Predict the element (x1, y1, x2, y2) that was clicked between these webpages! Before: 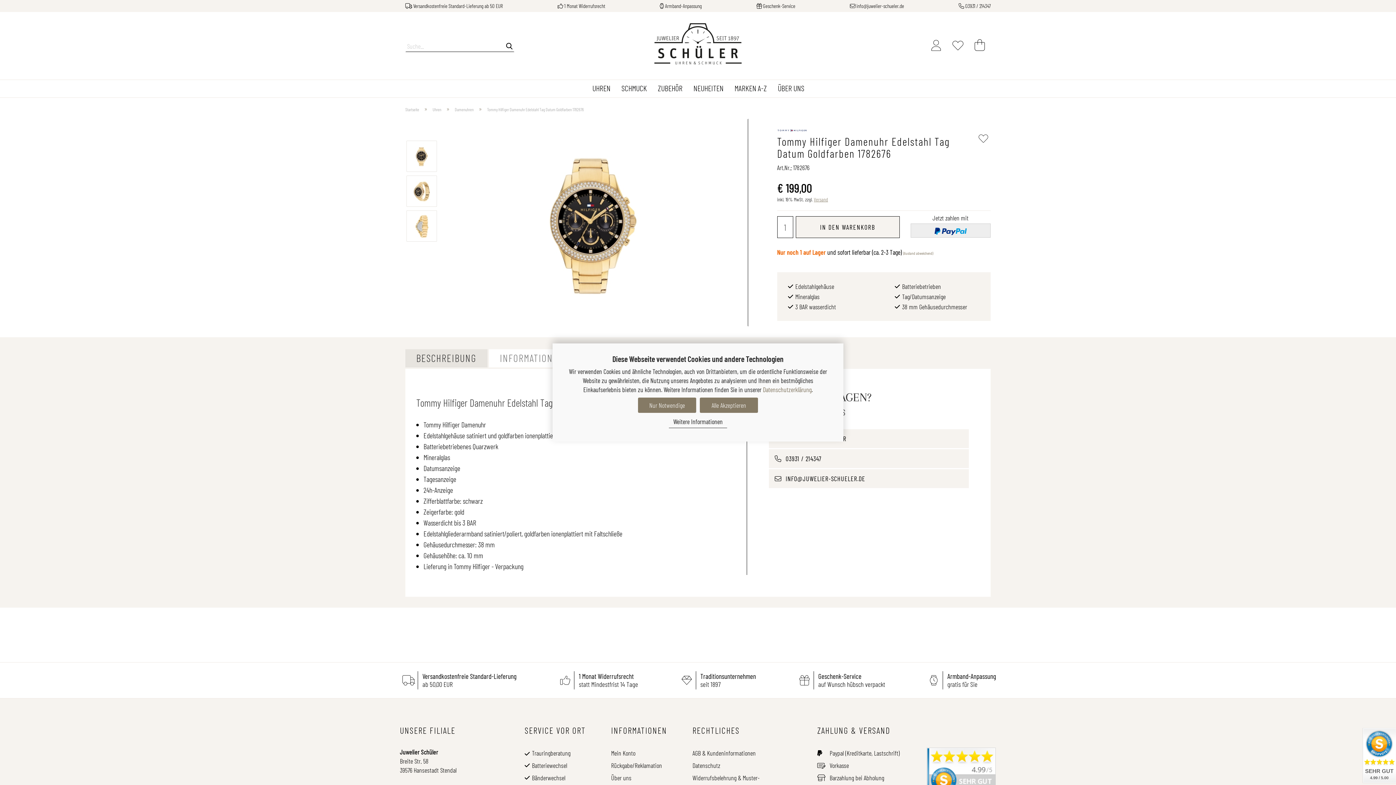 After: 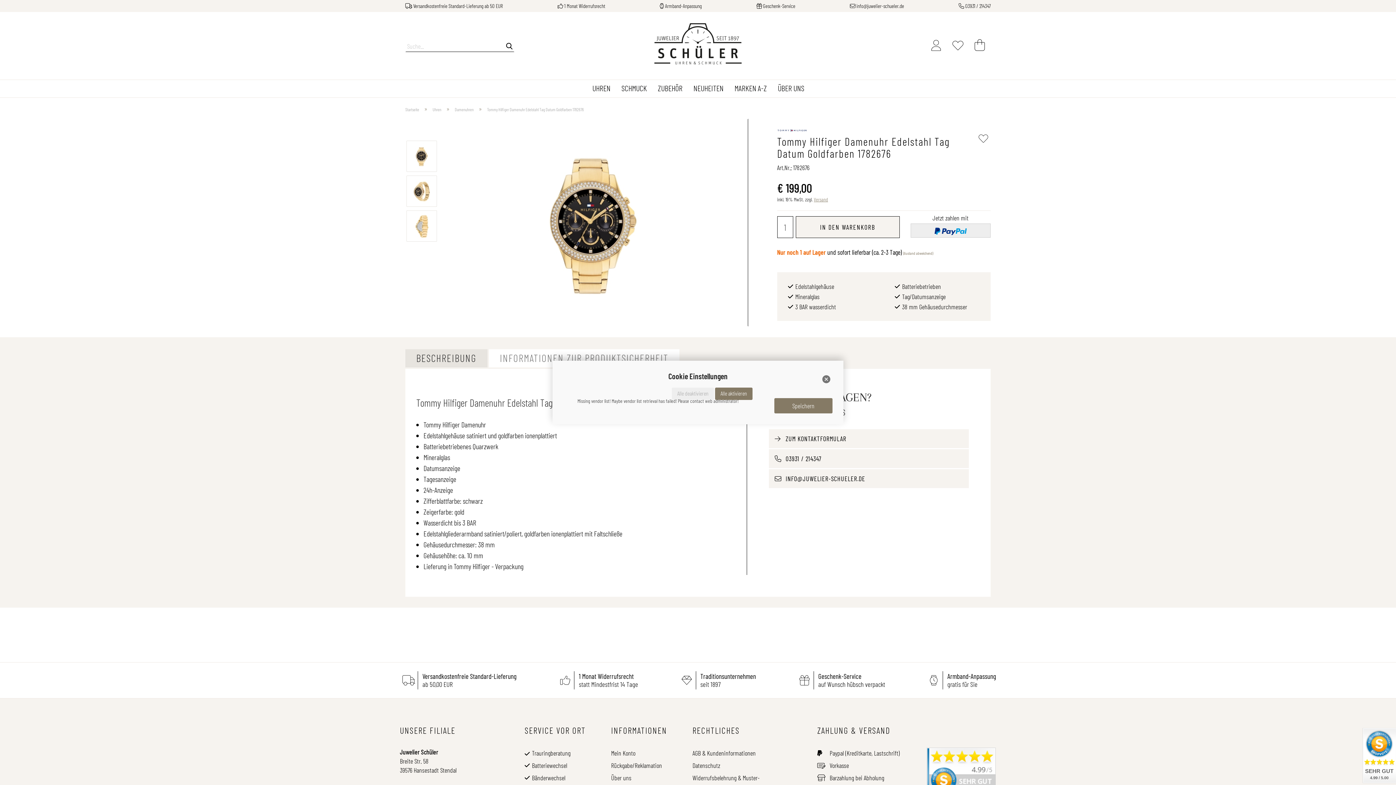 Action: label: Weitere Informationen bbox: (669, 415, 727, 428)